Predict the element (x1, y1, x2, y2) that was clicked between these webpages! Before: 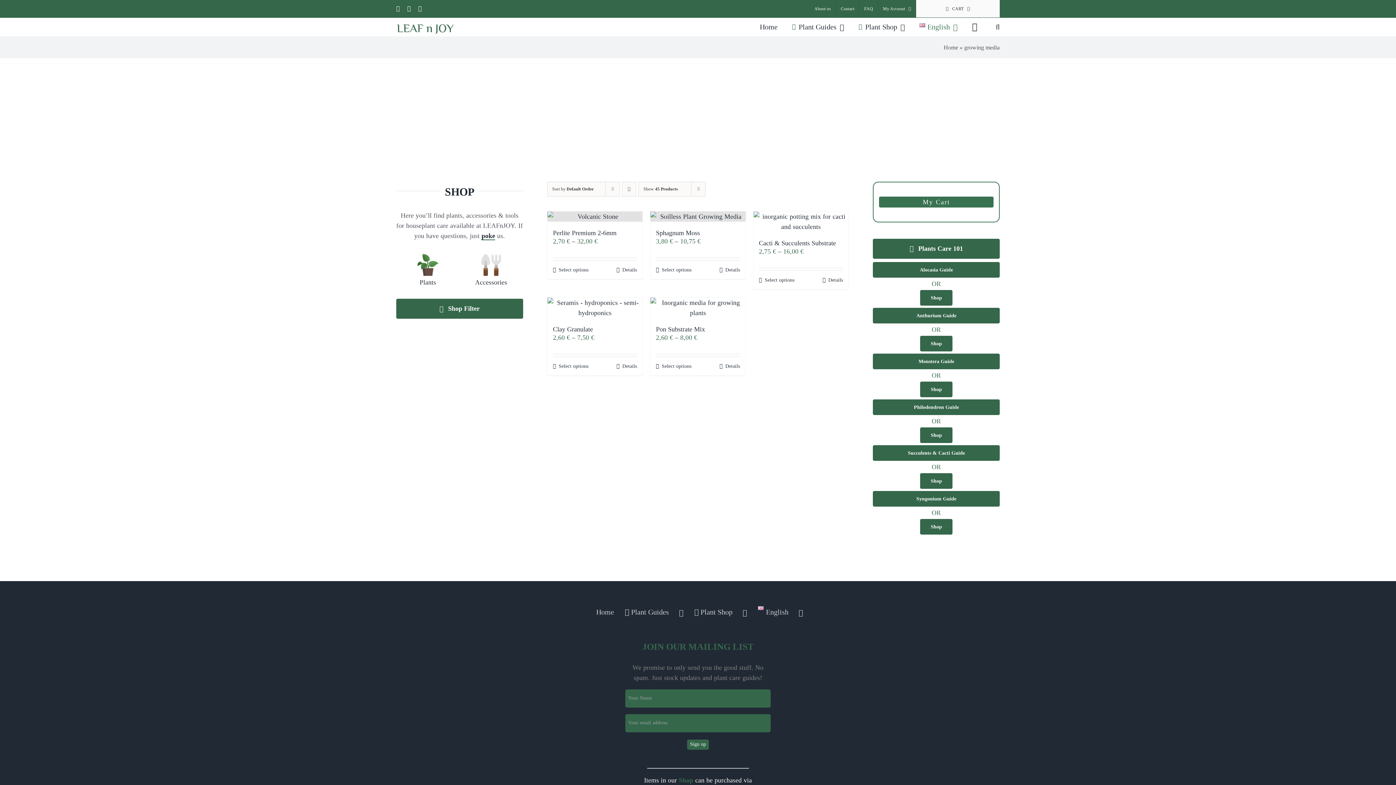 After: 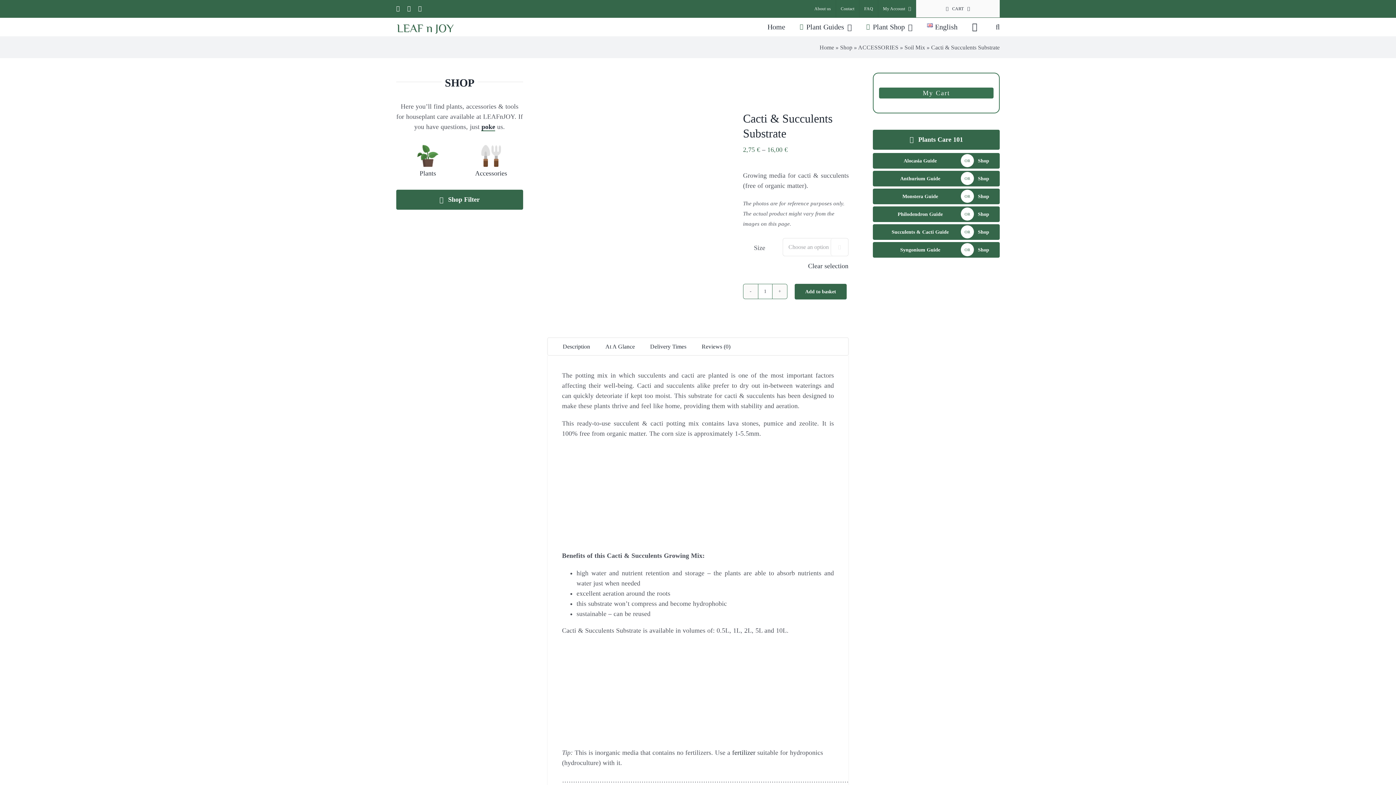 Action: label: Cacti & Succulents Substrate bbox: (753, 211, 848, 232)